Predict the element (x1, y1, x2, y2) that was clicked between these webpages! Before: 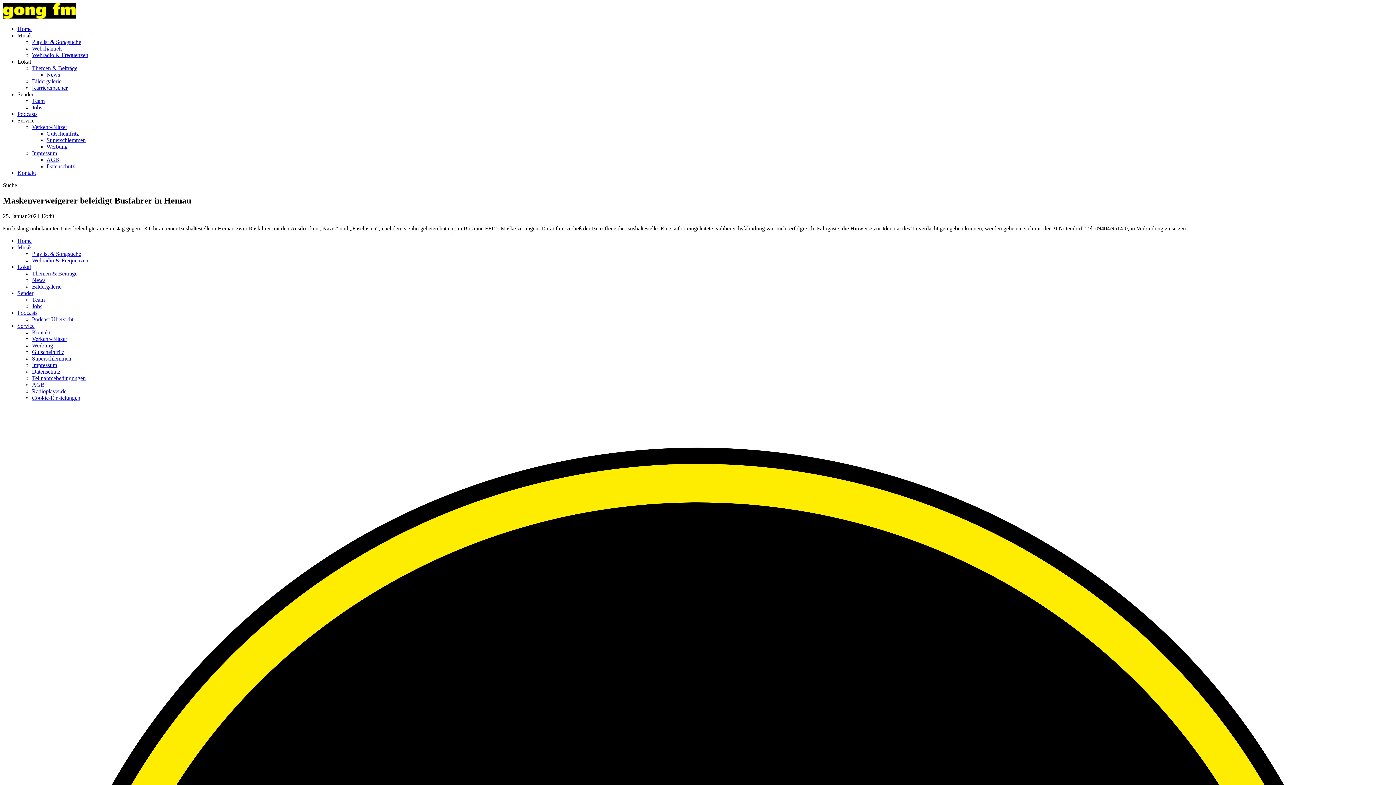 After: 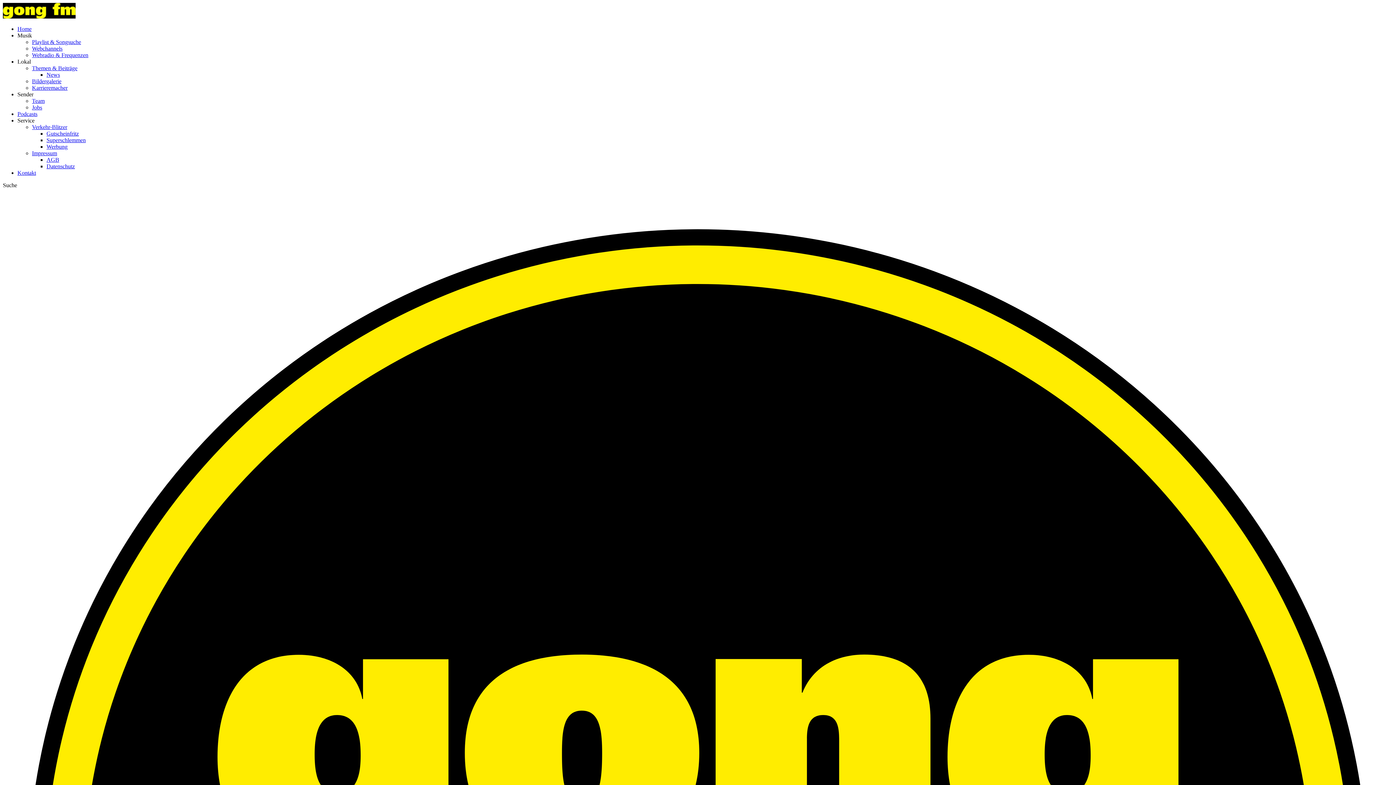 Action: bbox: (2, 13, 75, 19)